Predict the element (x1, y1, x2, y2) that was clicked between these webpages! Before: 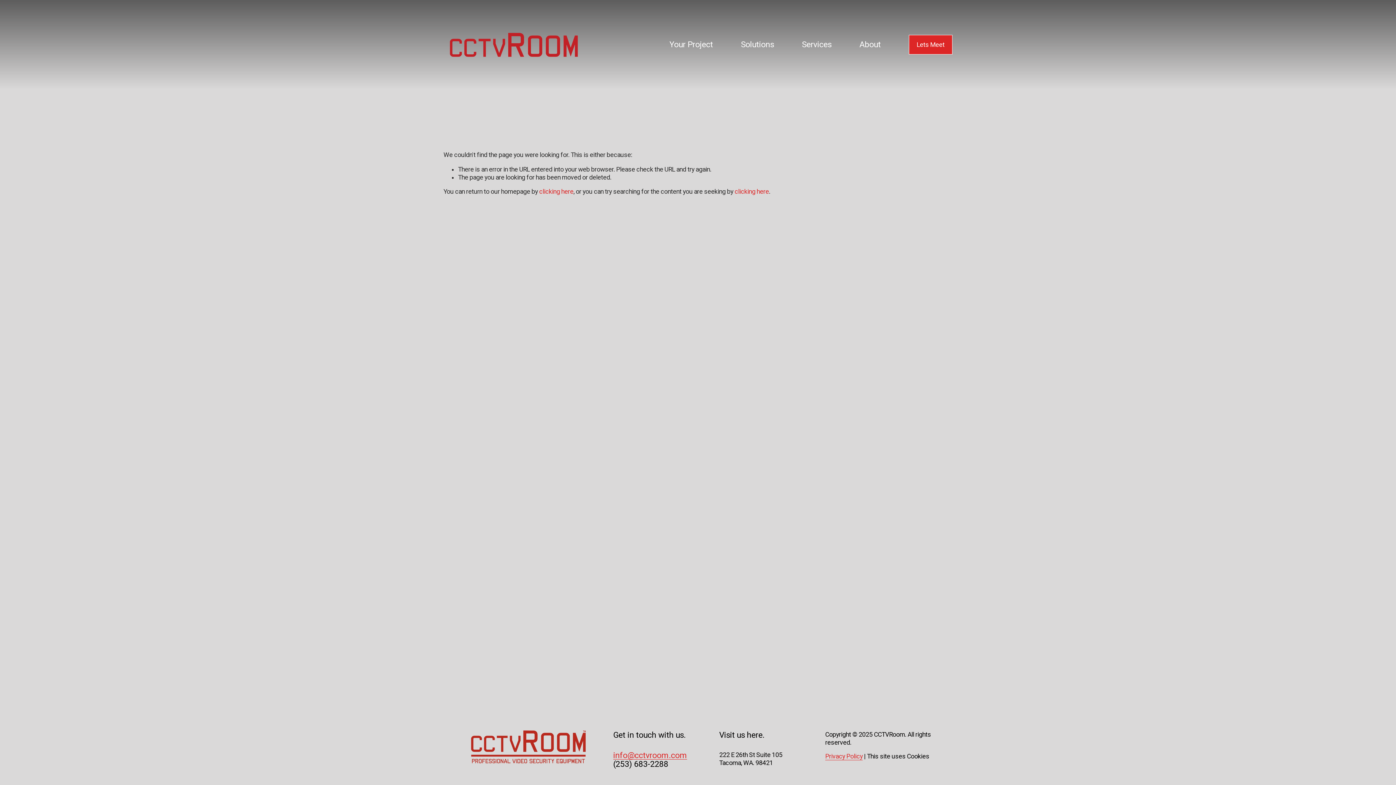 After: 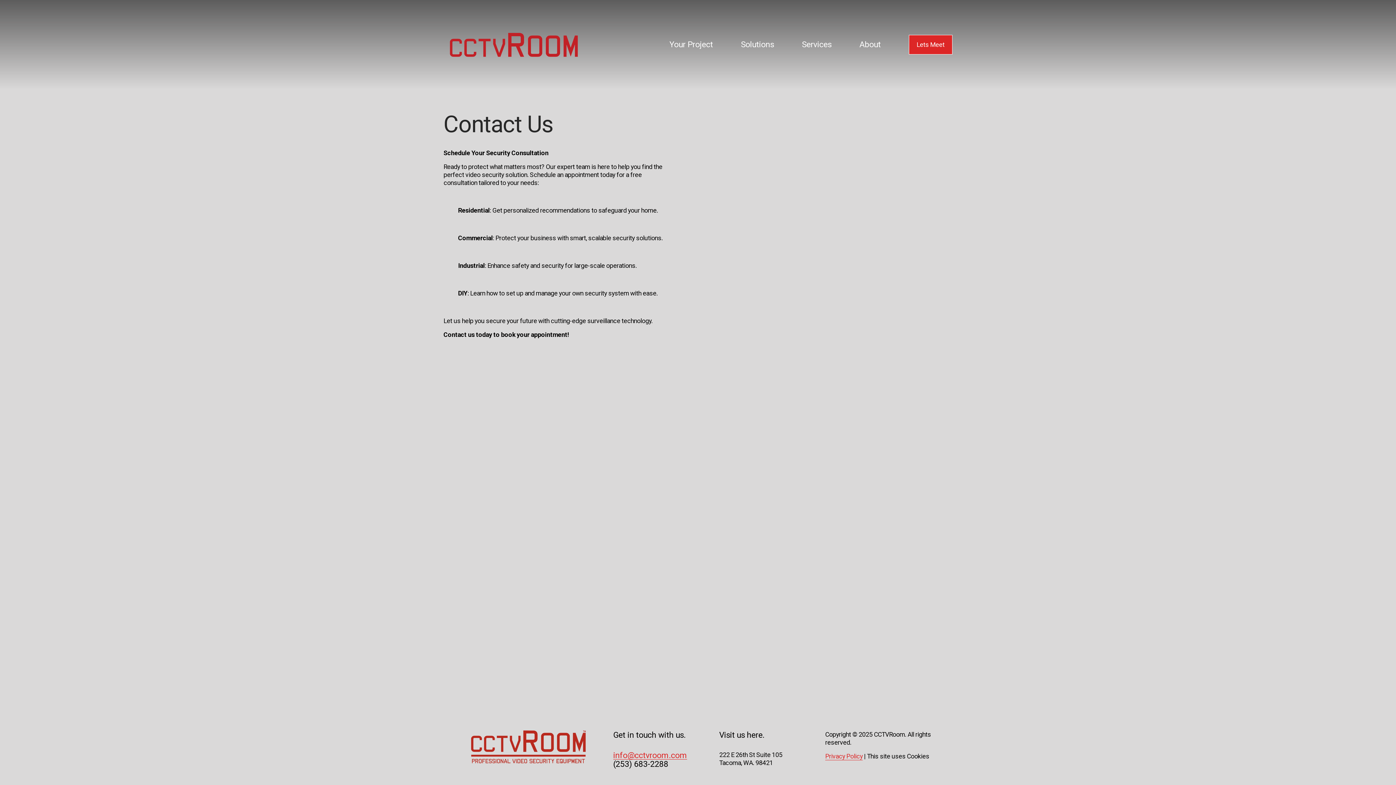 Action: bbox: (908, 34, 952, 54) label: Lets Meet